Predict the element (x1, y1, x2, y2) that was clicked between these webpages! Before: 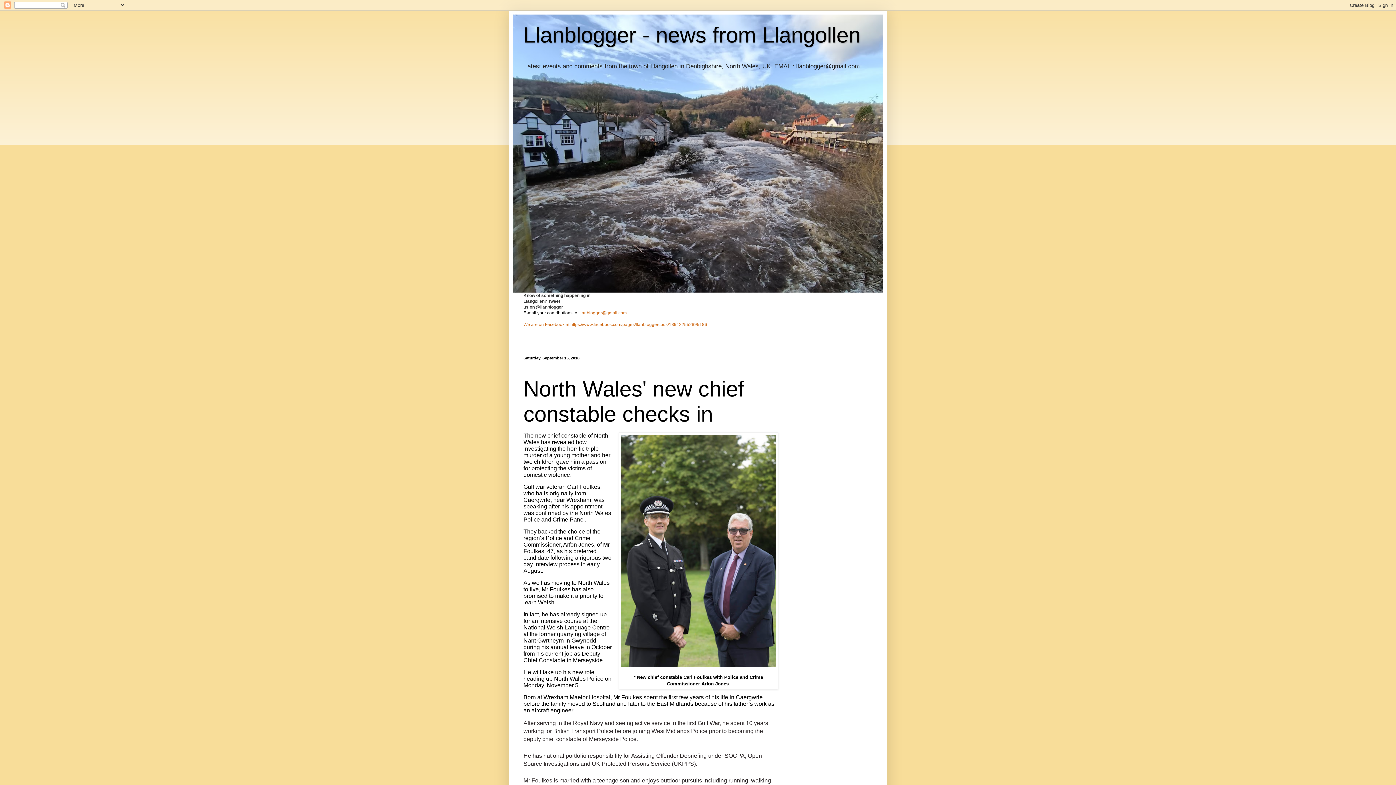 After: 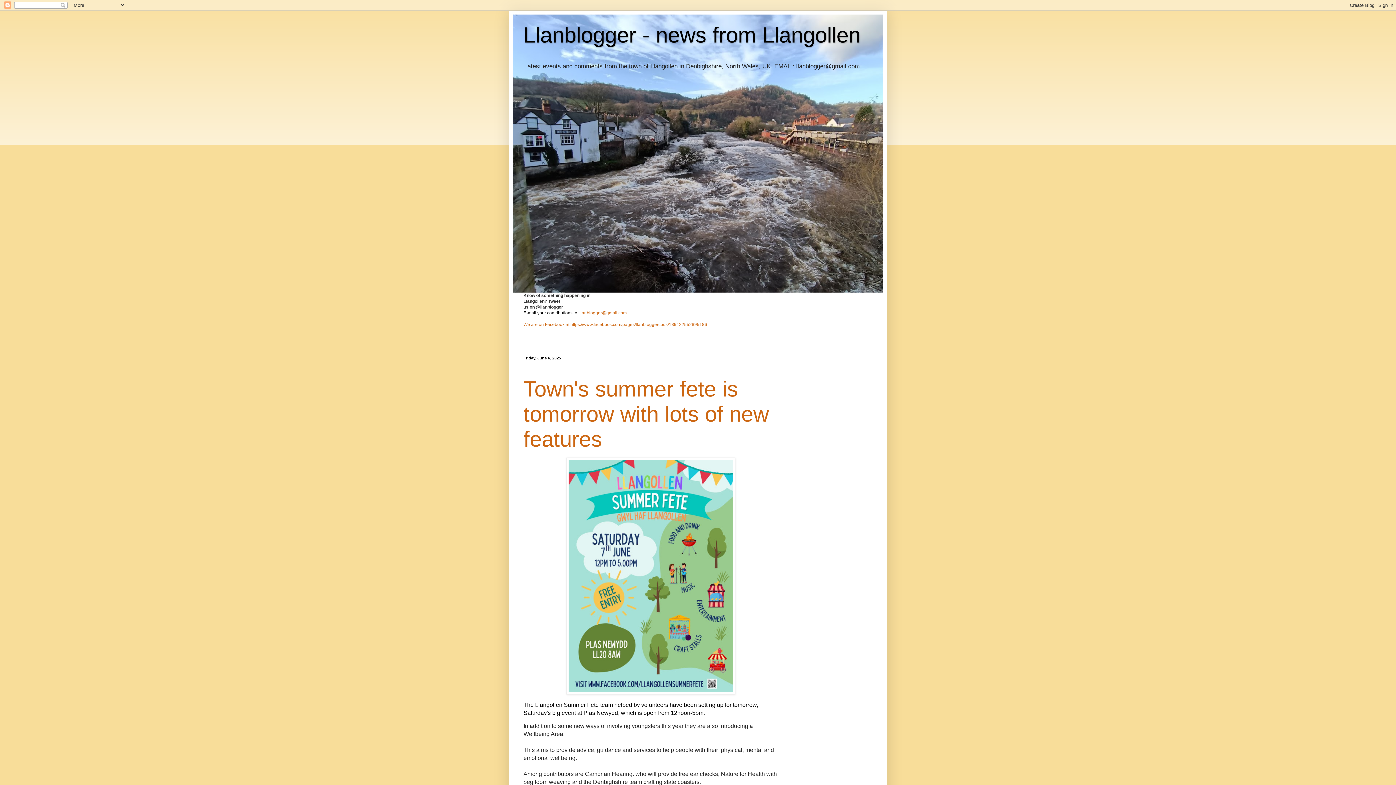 Action: bbox: (523, 22, 860, 47) label: Llanblogger - news from Llangollen